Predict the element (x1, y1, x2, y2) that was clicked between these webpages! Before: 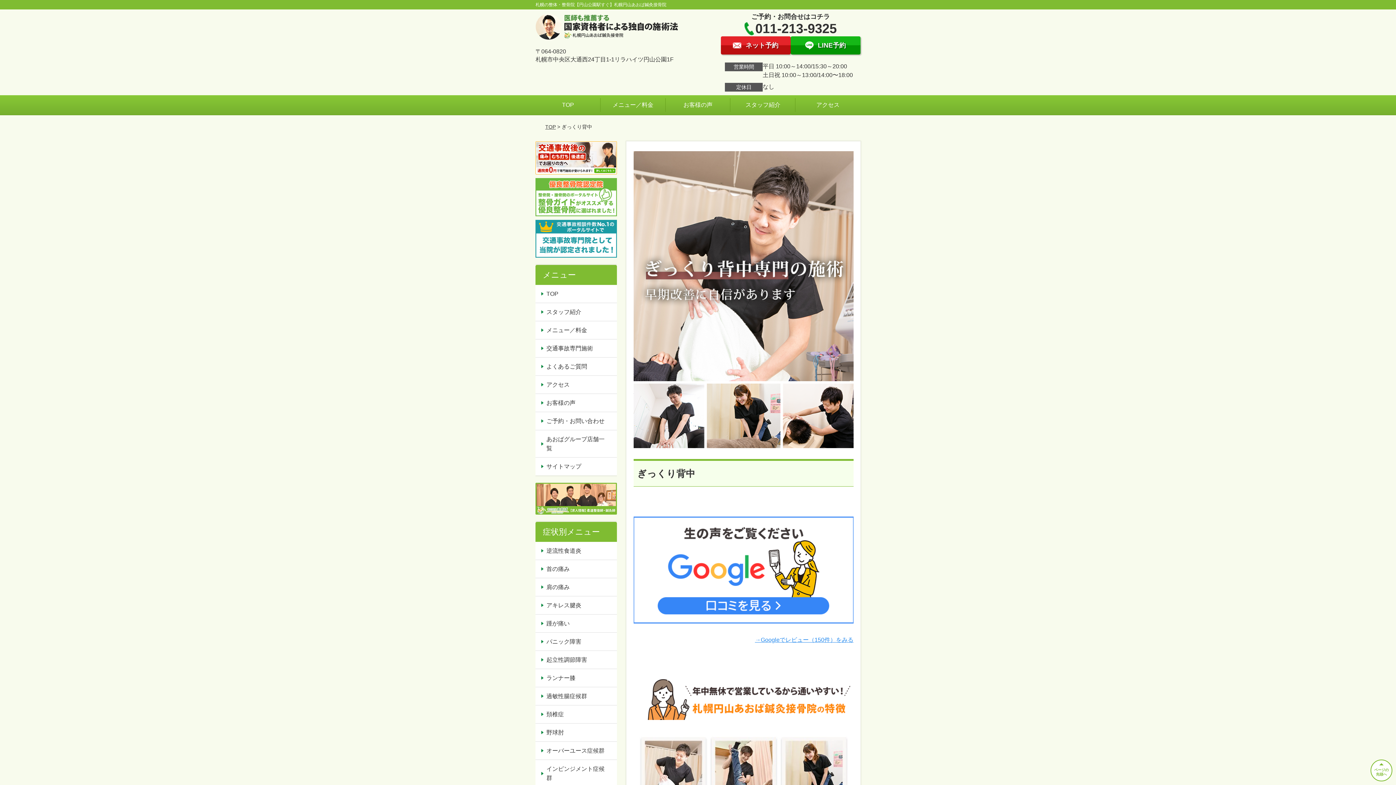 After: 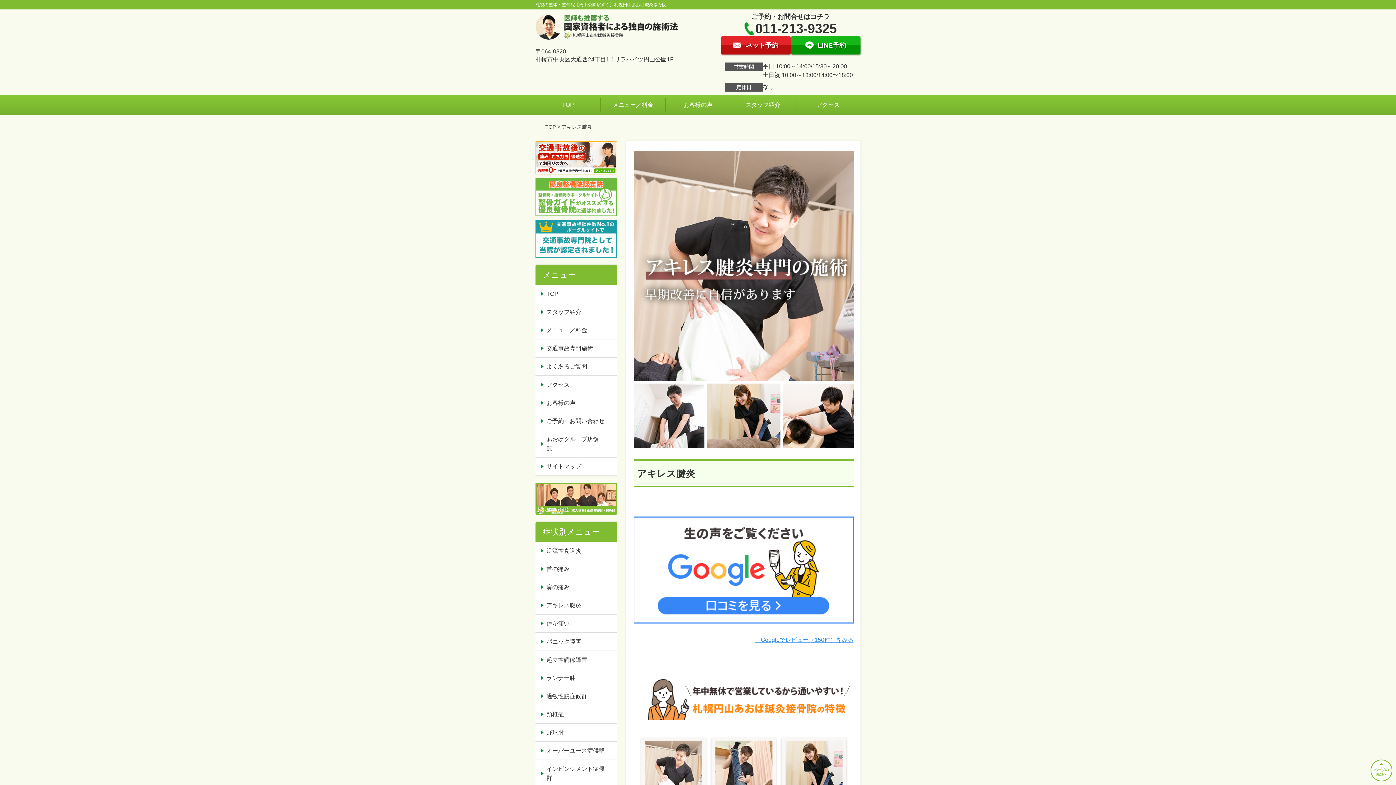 Action: label: アキレス腱炎 bbox: (535, 596, 616, 614)